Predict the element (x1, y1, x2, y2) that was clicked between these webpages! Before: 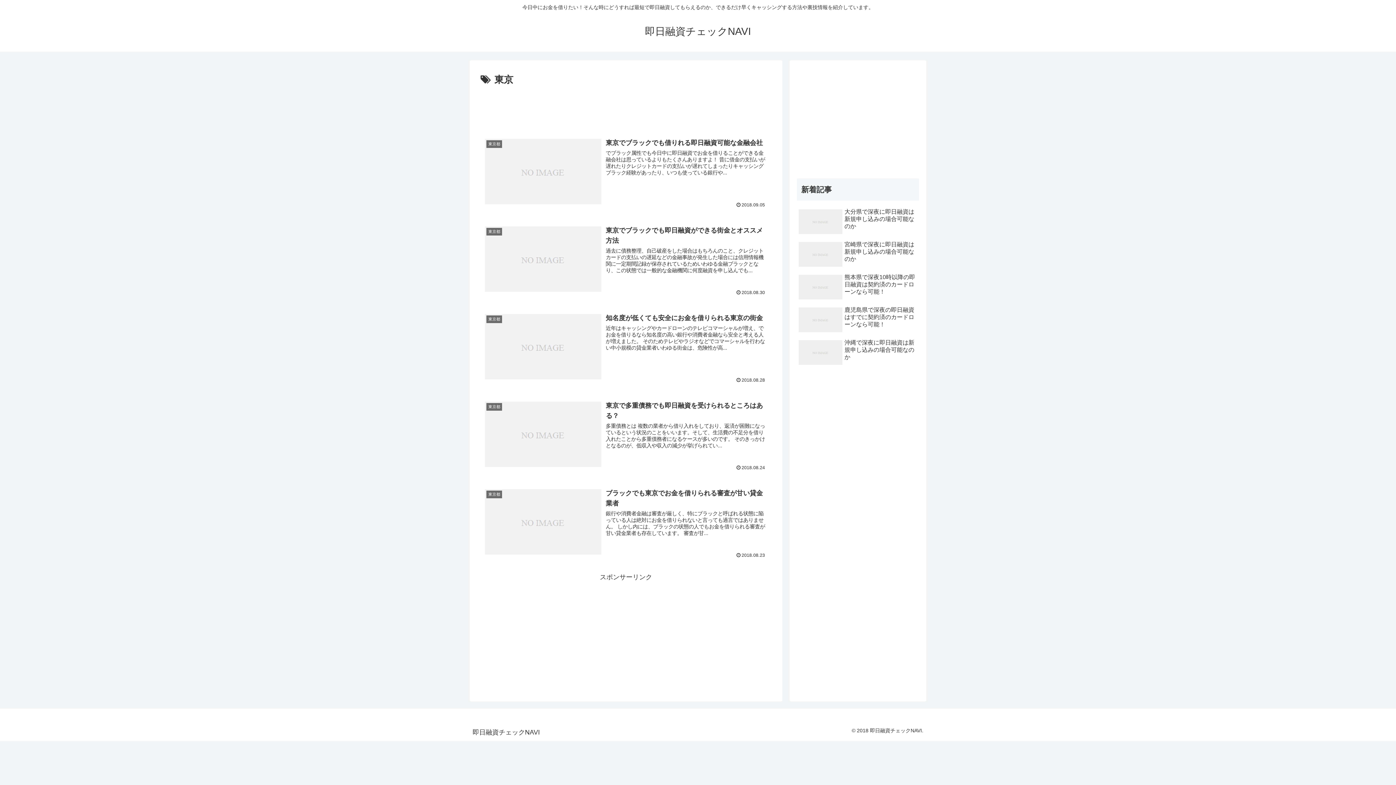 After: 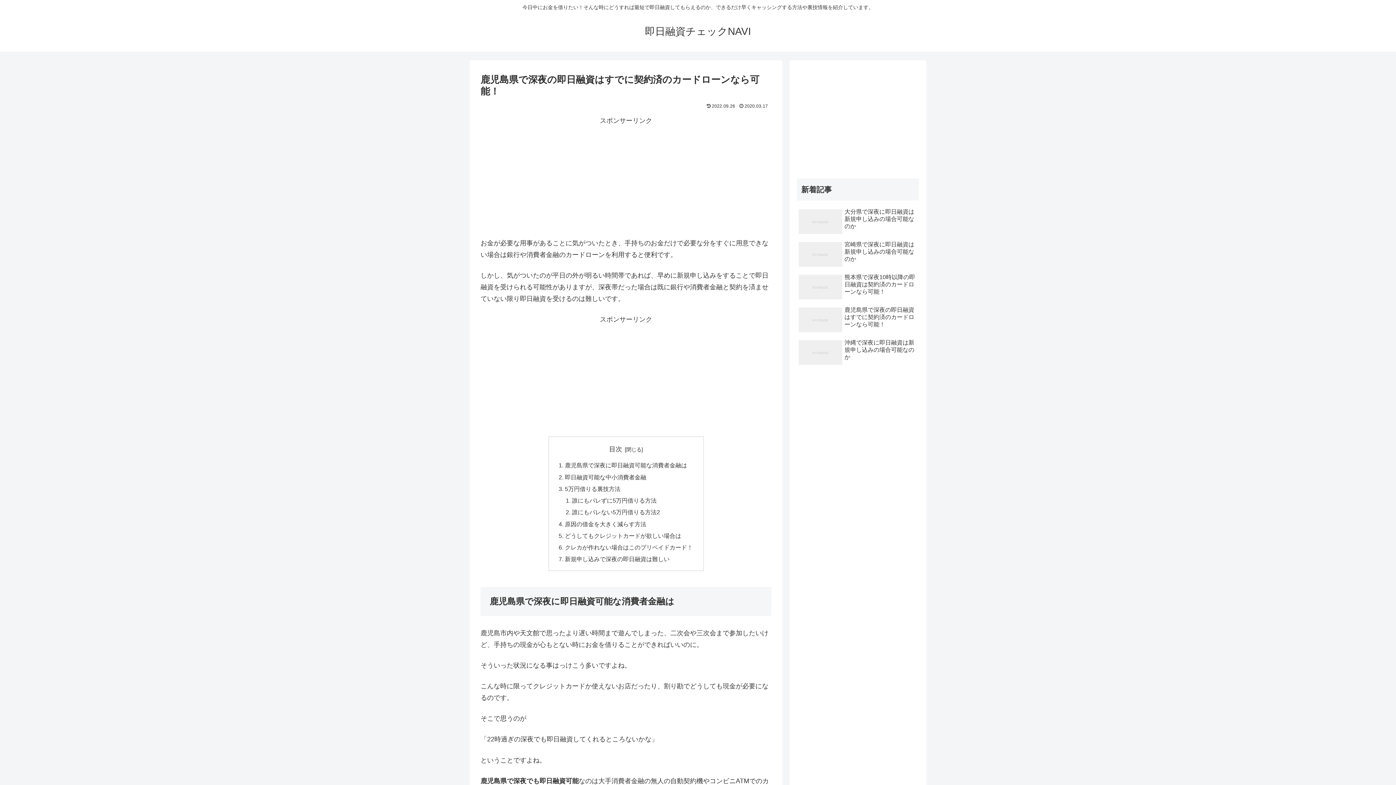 Action: bbox: (797, 304, 919, 335) label: 鹿児島県で深夜の即日融資はすでに契約済のカードローンなら可能！